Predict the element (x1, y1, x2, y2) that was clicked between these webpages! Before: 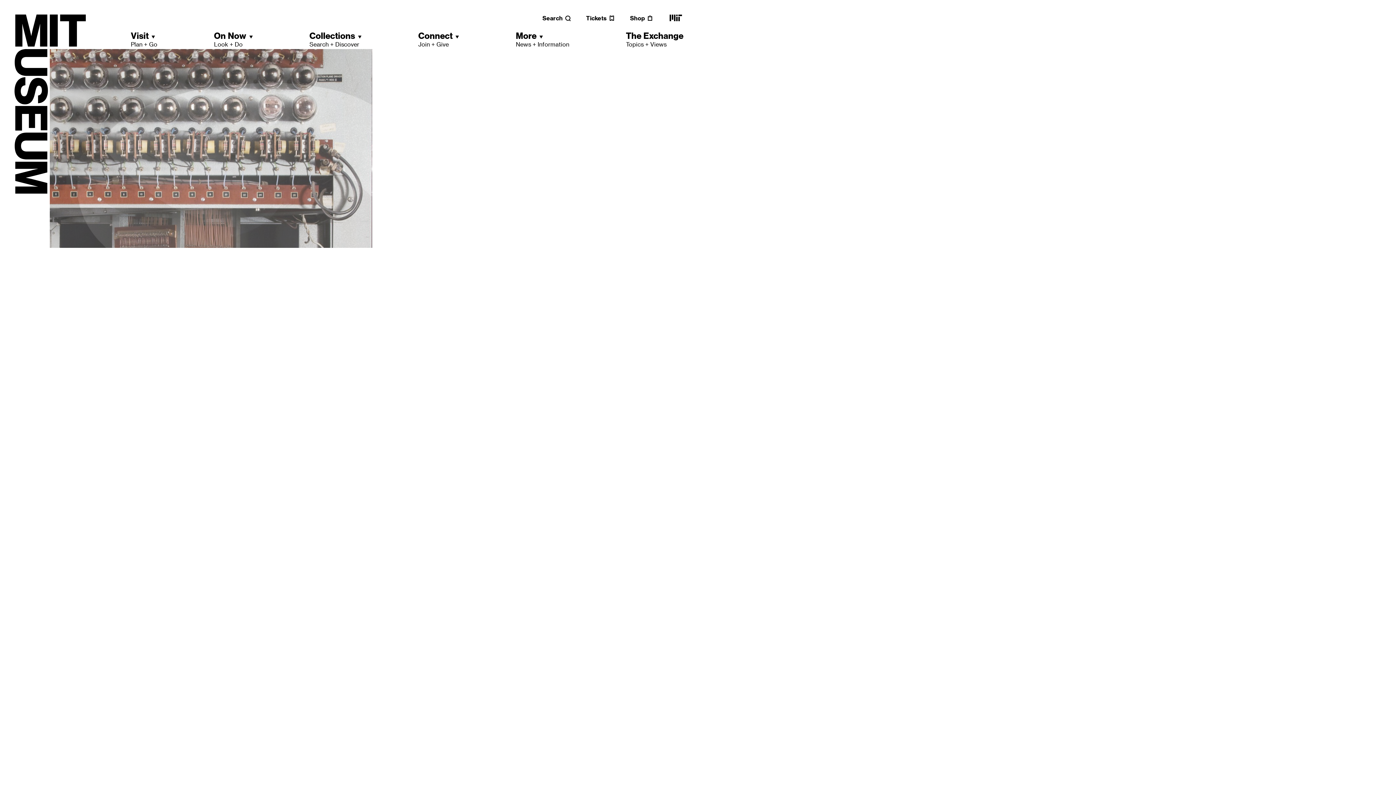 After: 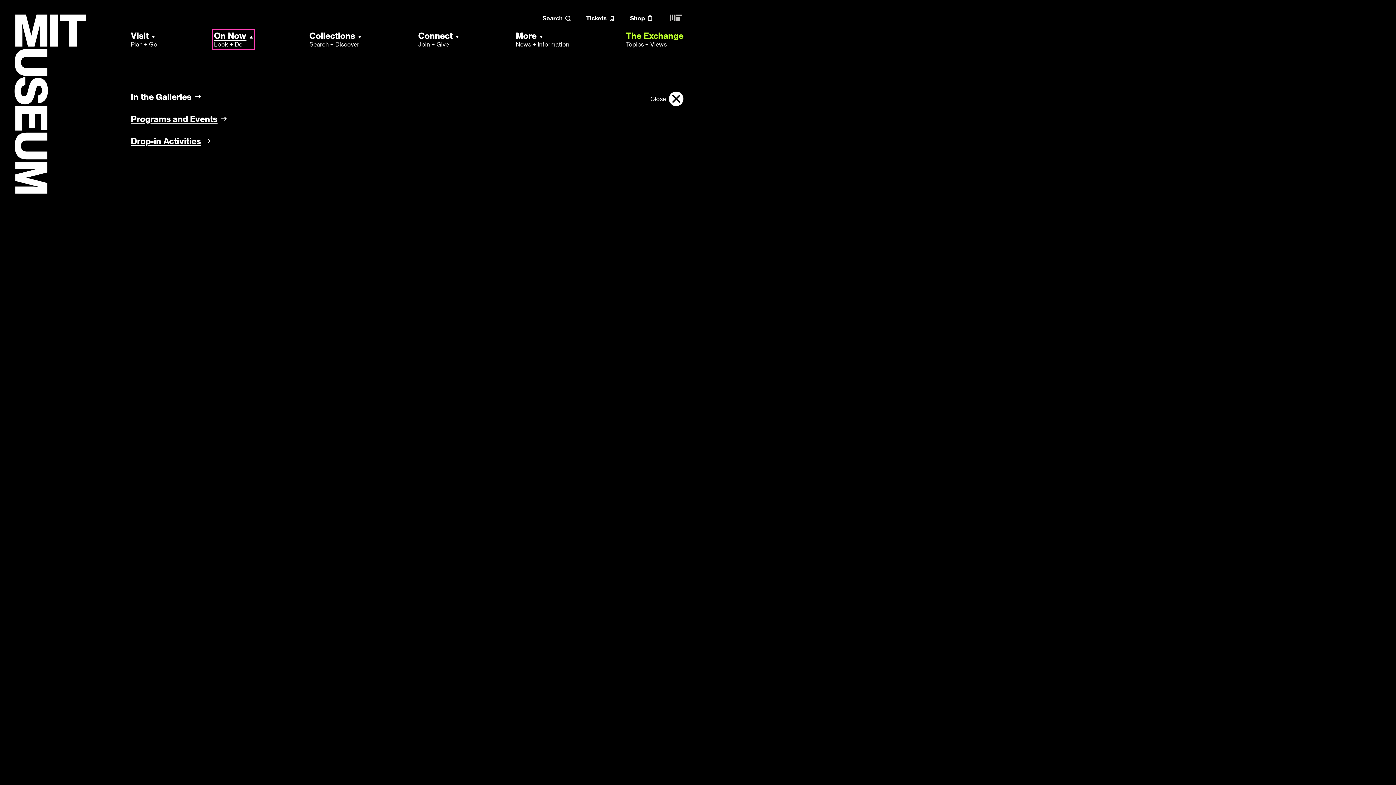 Action: label: On Now
Look + Do bbox: (214, 30, 252, 48)